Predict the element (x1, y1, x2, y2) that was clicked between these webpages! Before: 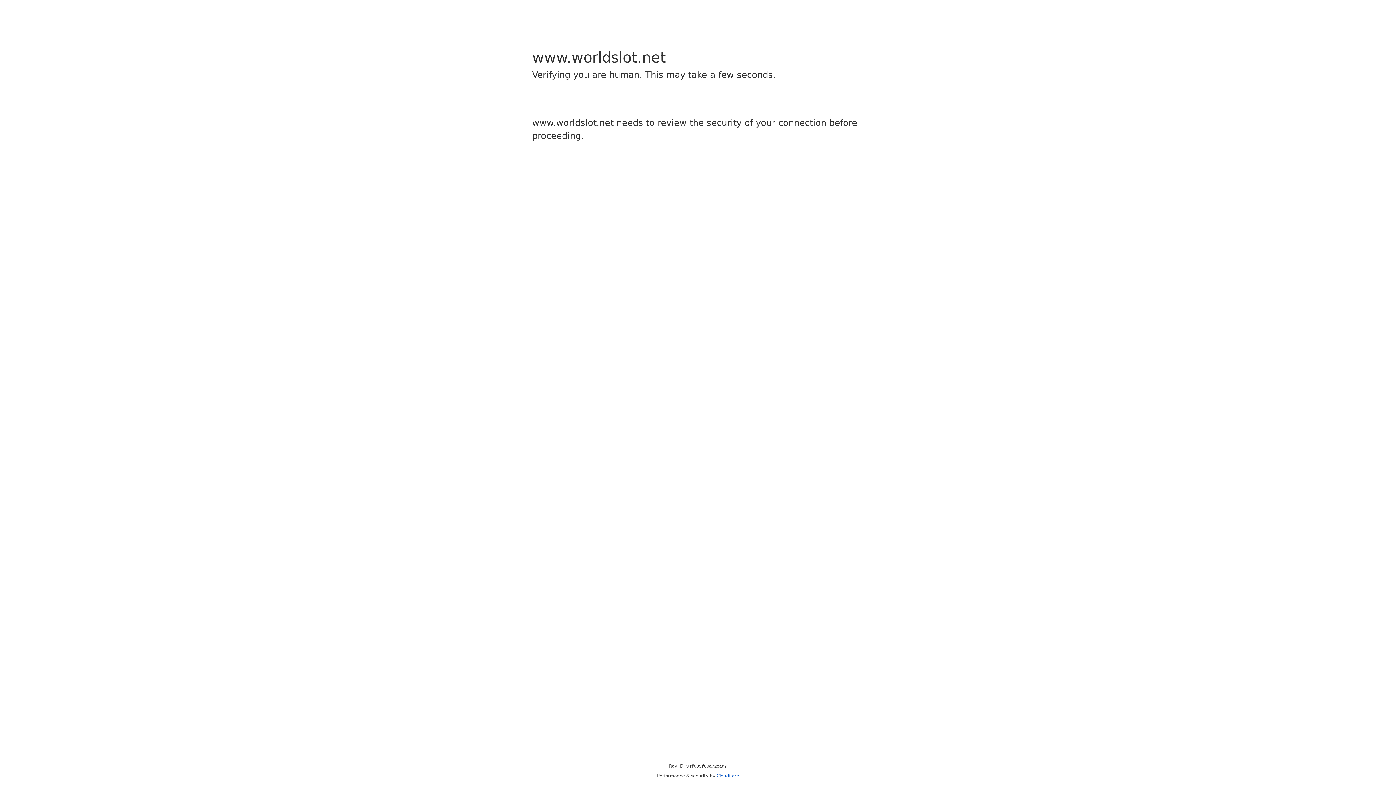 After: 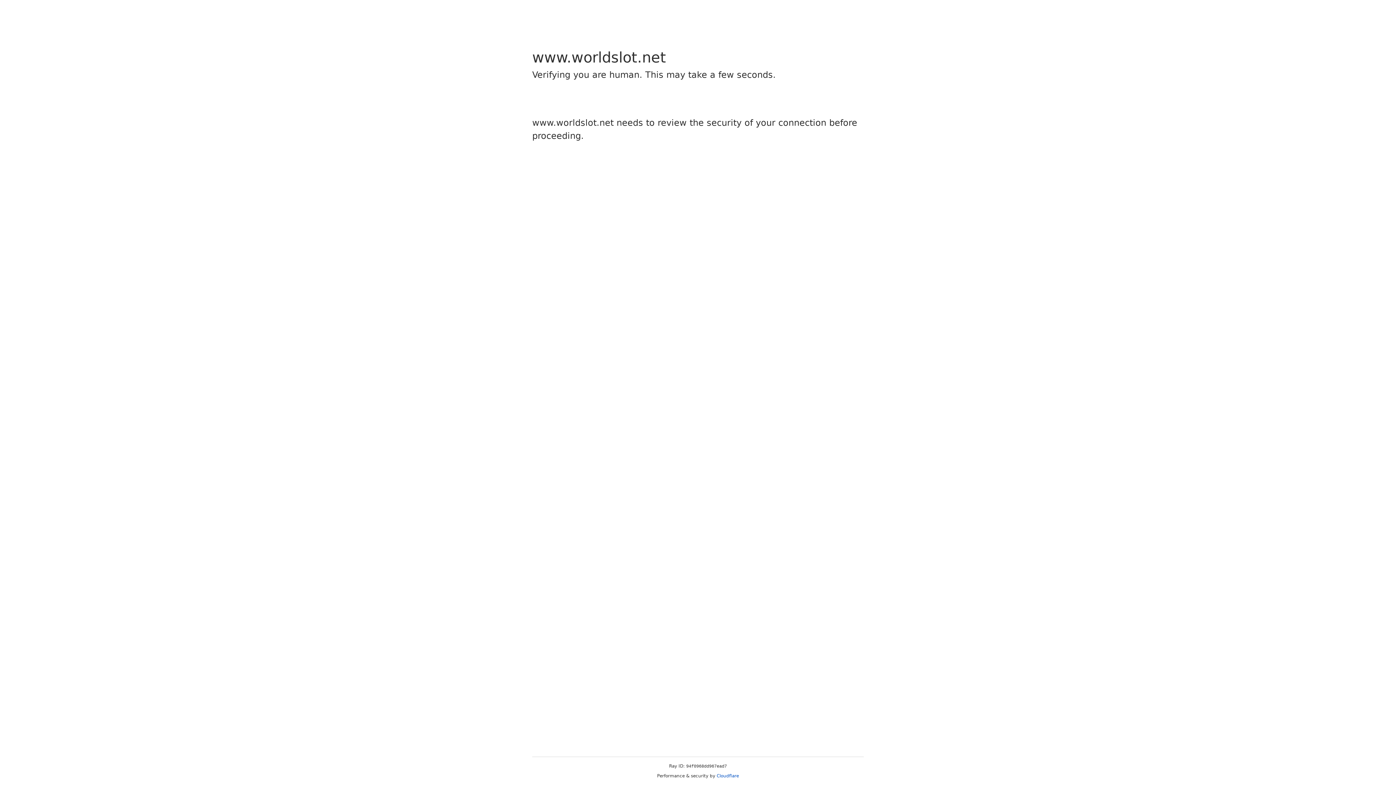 Action: label: Cloudflare bbox: (716, 773, 739, 778)